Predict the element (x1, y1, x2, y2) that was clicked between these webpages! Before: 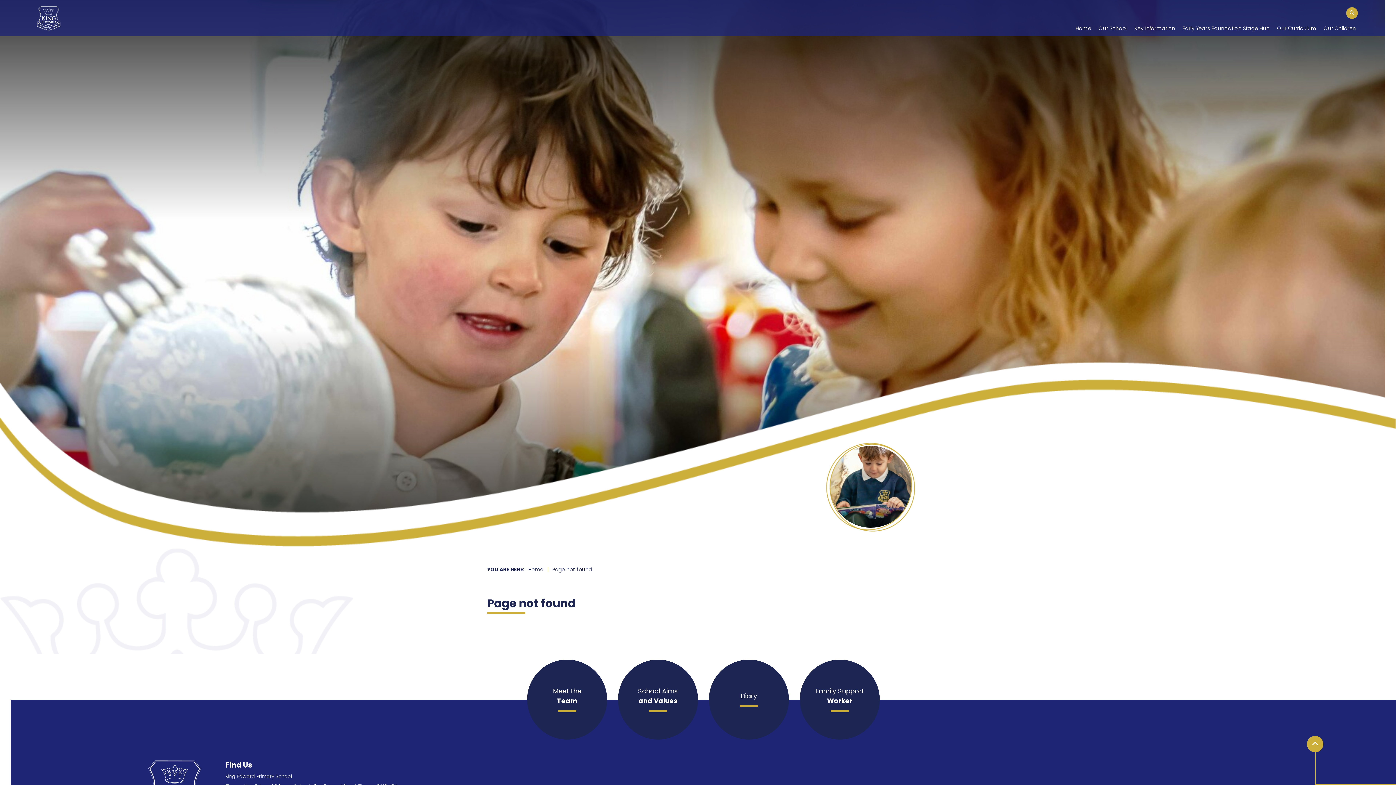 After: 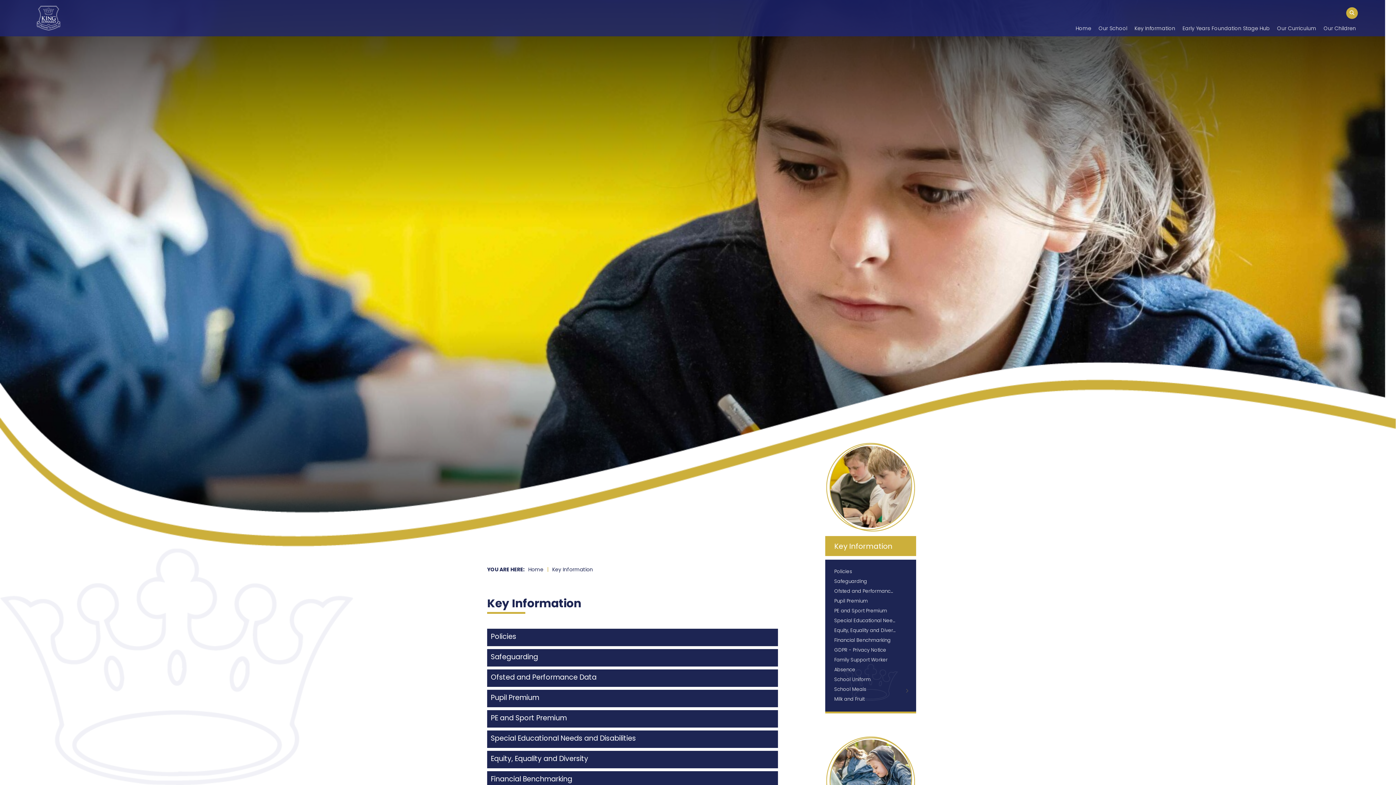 Action: bbox: (1131, 0, 1179, 36) label: Key Information